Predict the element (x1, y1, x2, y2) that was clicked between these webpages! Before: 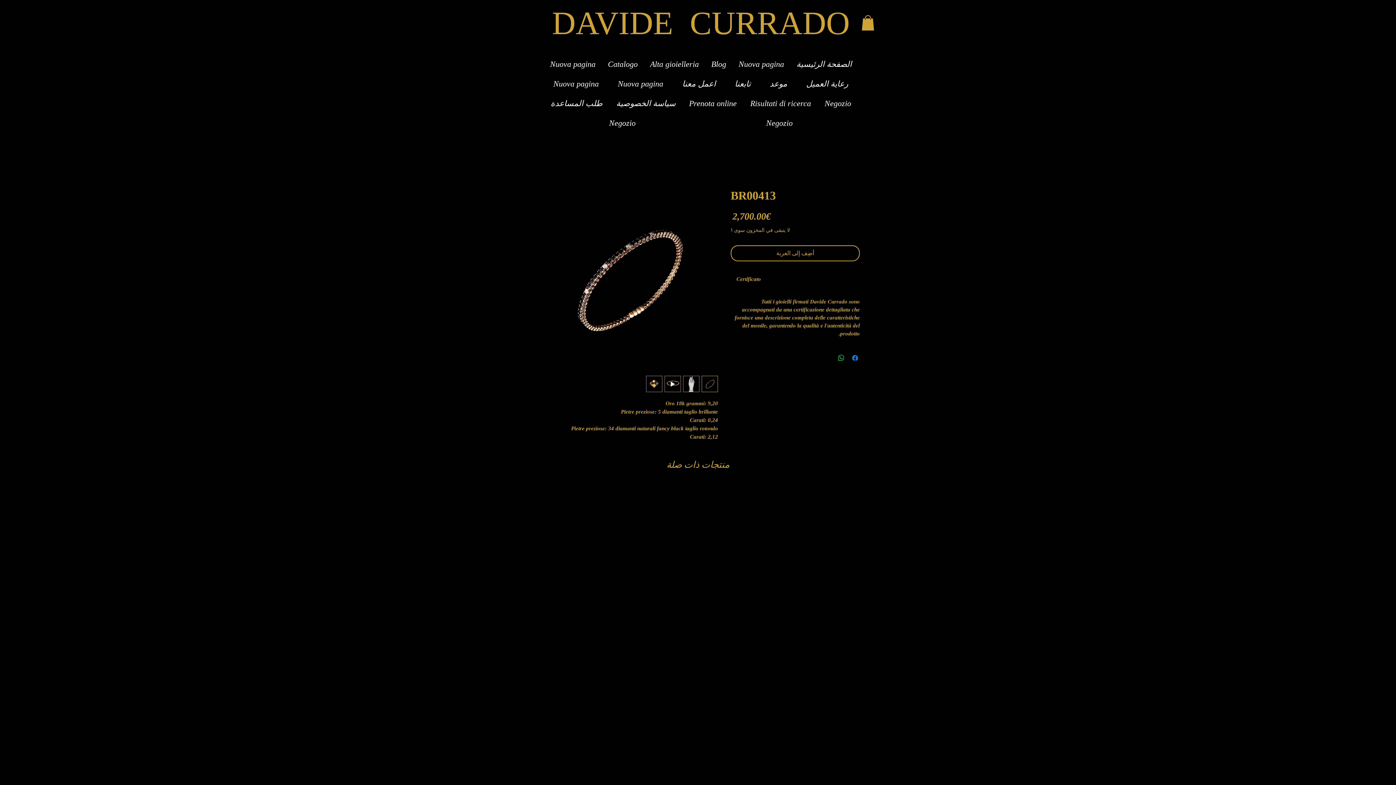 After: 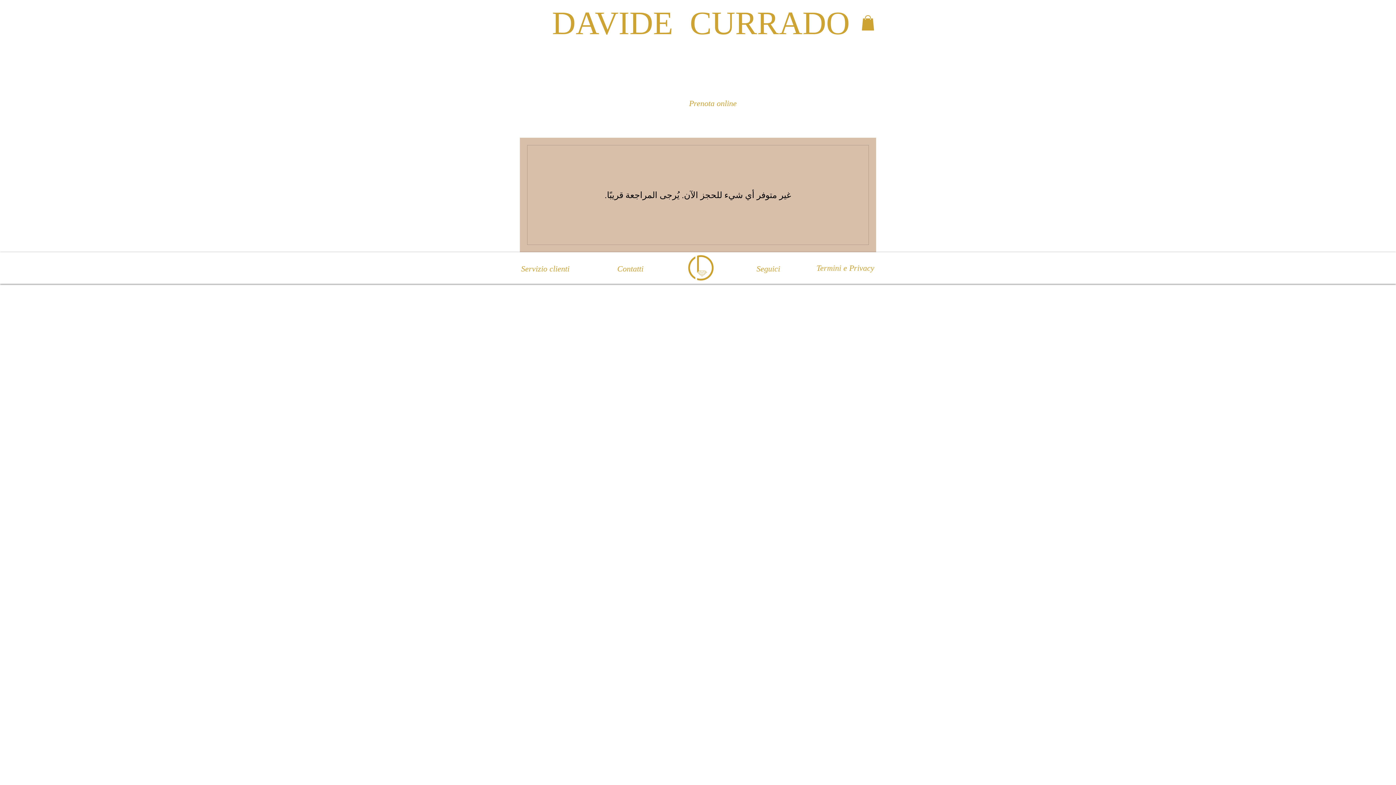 Action: label: Prenota online bbox: (683, 95, 742, 112)